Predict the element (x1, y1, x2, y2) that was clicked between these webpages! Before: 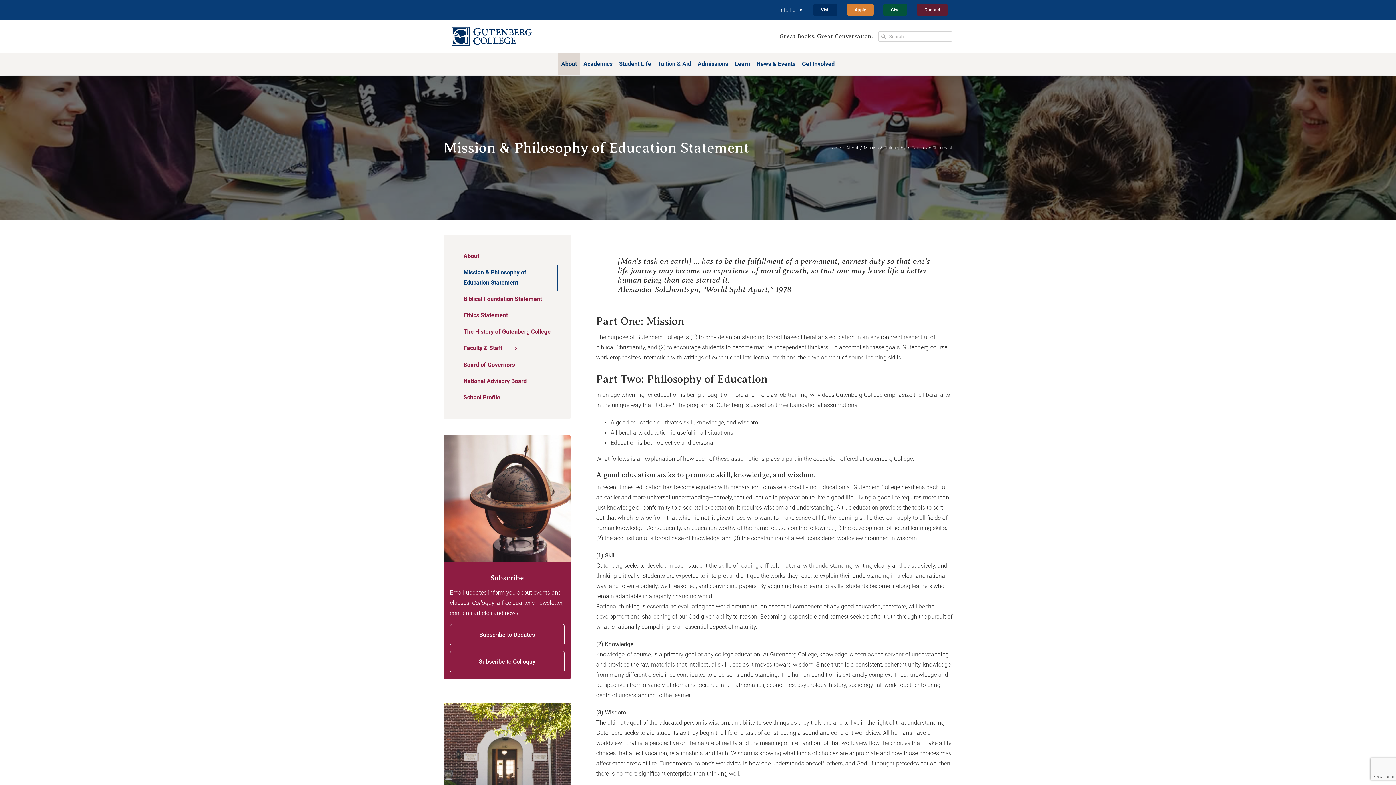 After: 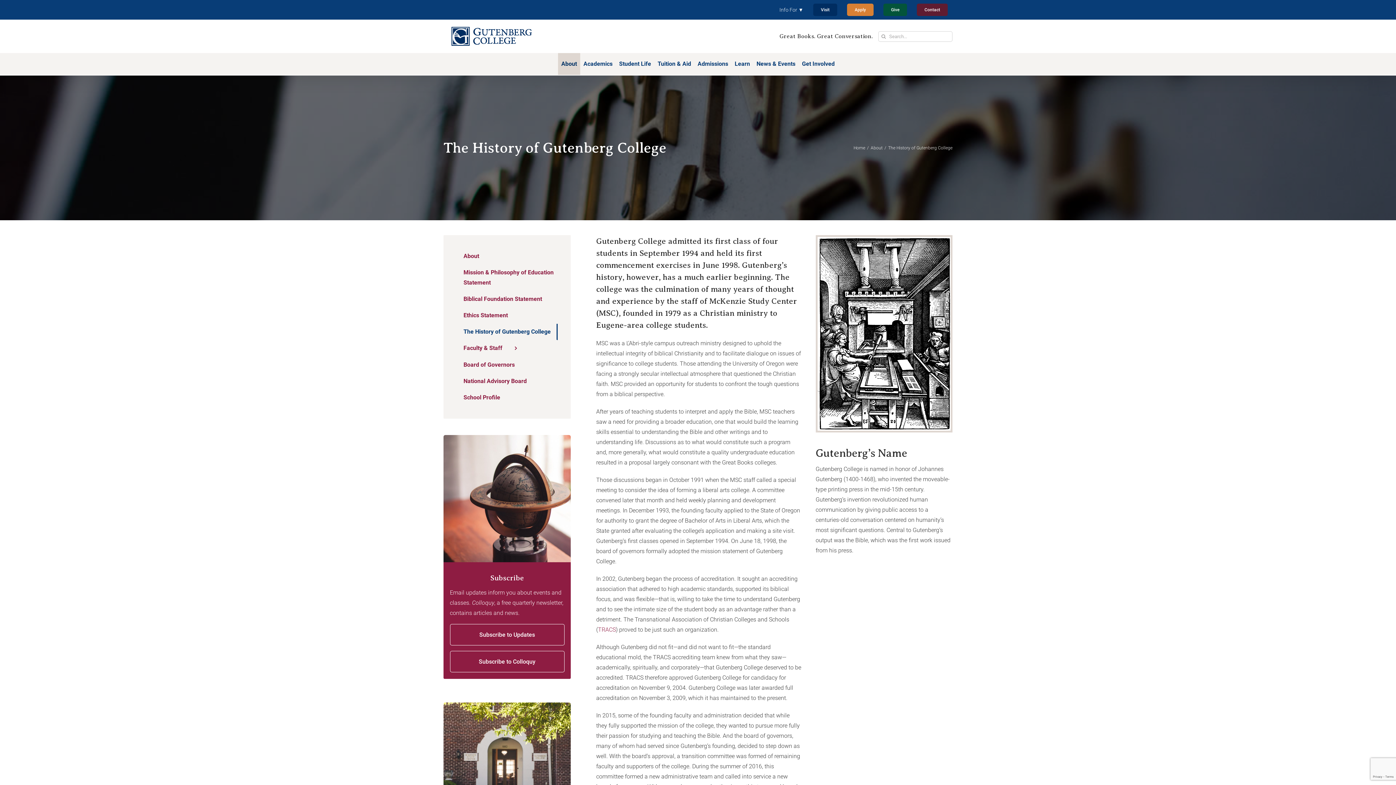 Action: bbox: (456, 324, 557, 340) label: The History of Gutenberg College